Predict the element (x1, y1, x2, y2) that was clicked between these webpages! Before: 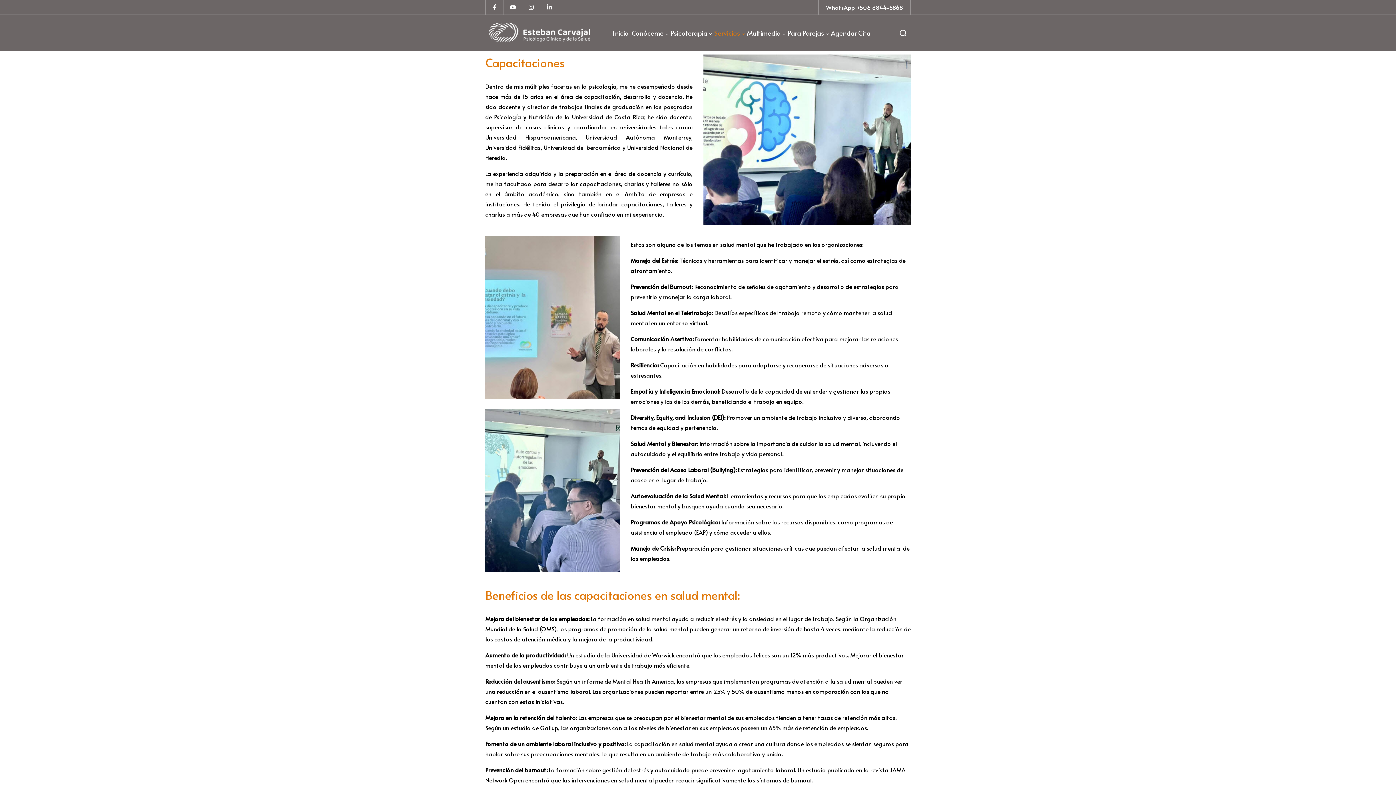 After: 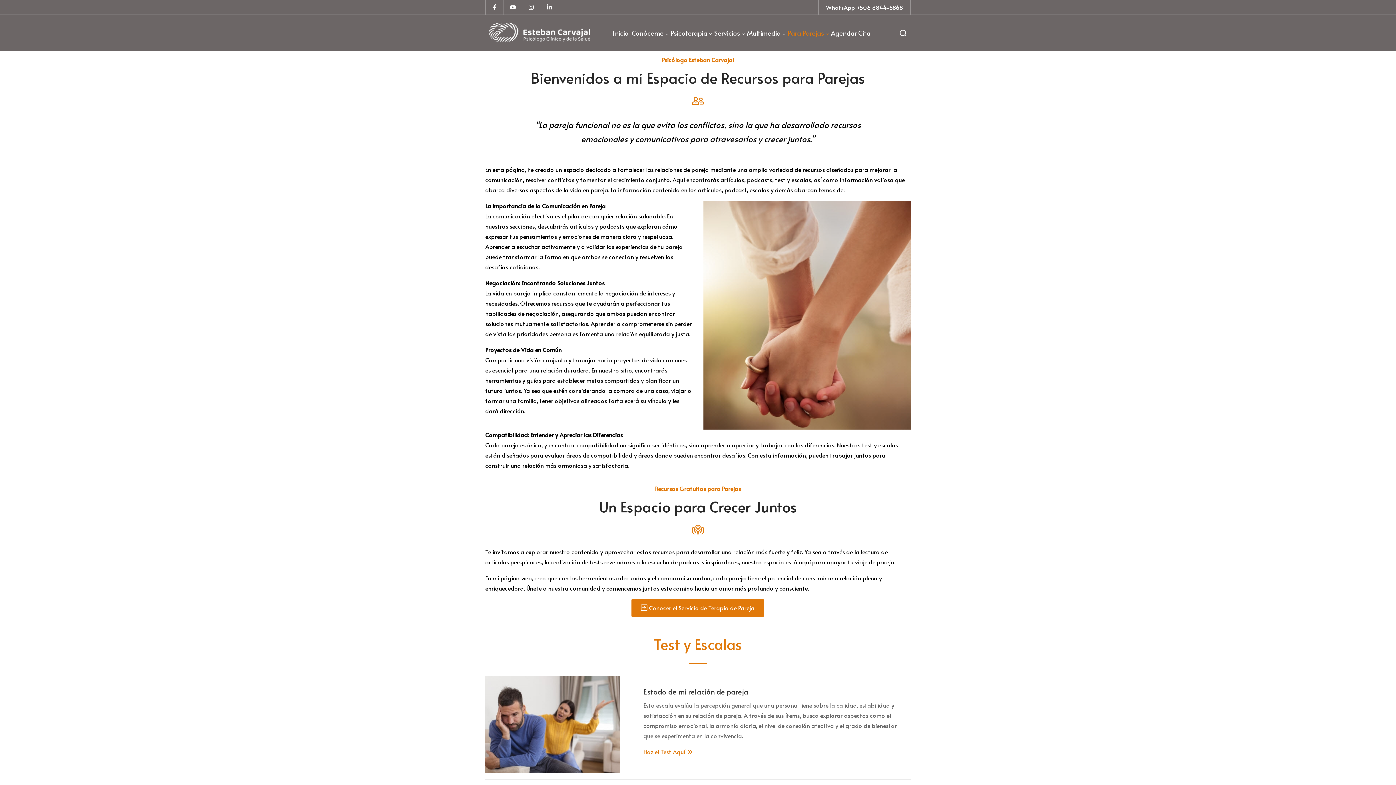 Action: bbox: (786, 22, 829, 44) label: Para Parejas